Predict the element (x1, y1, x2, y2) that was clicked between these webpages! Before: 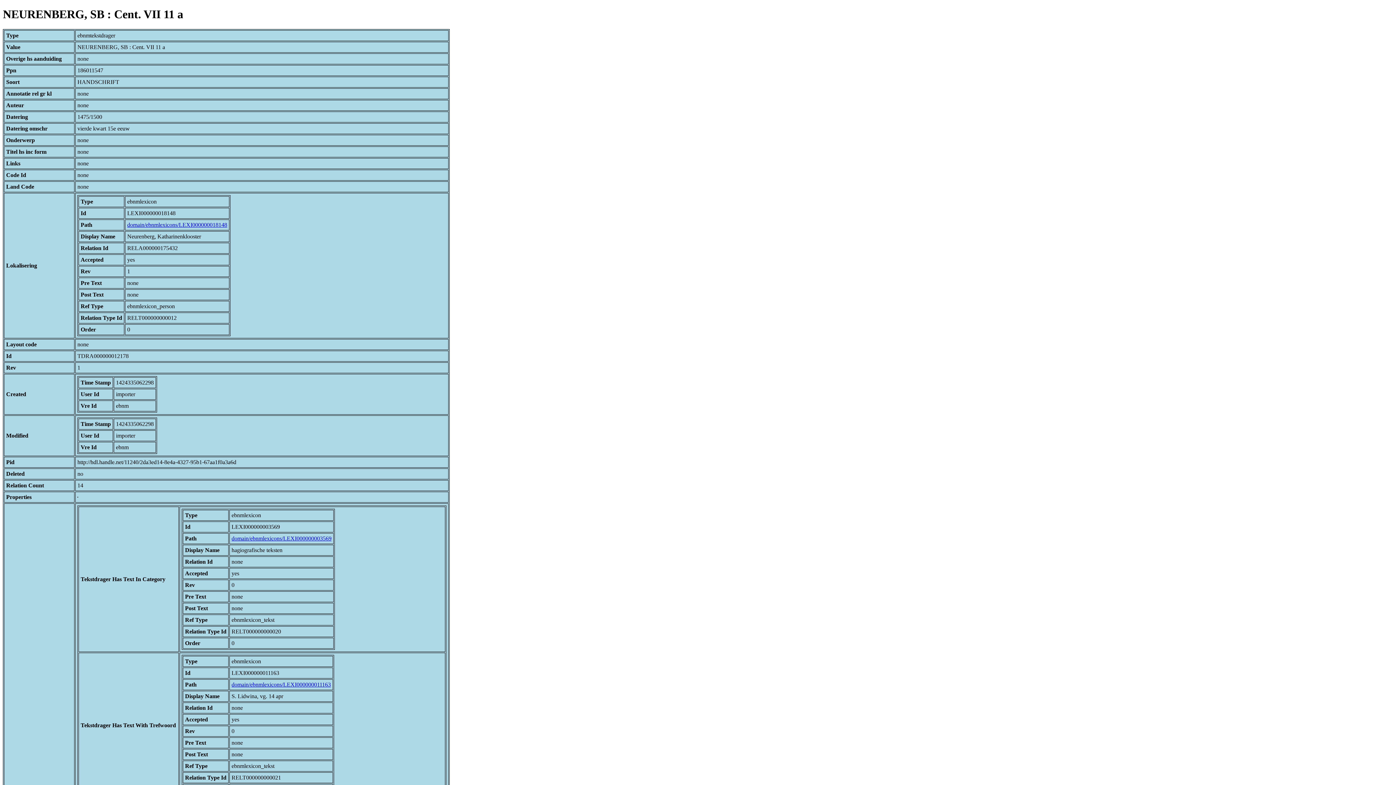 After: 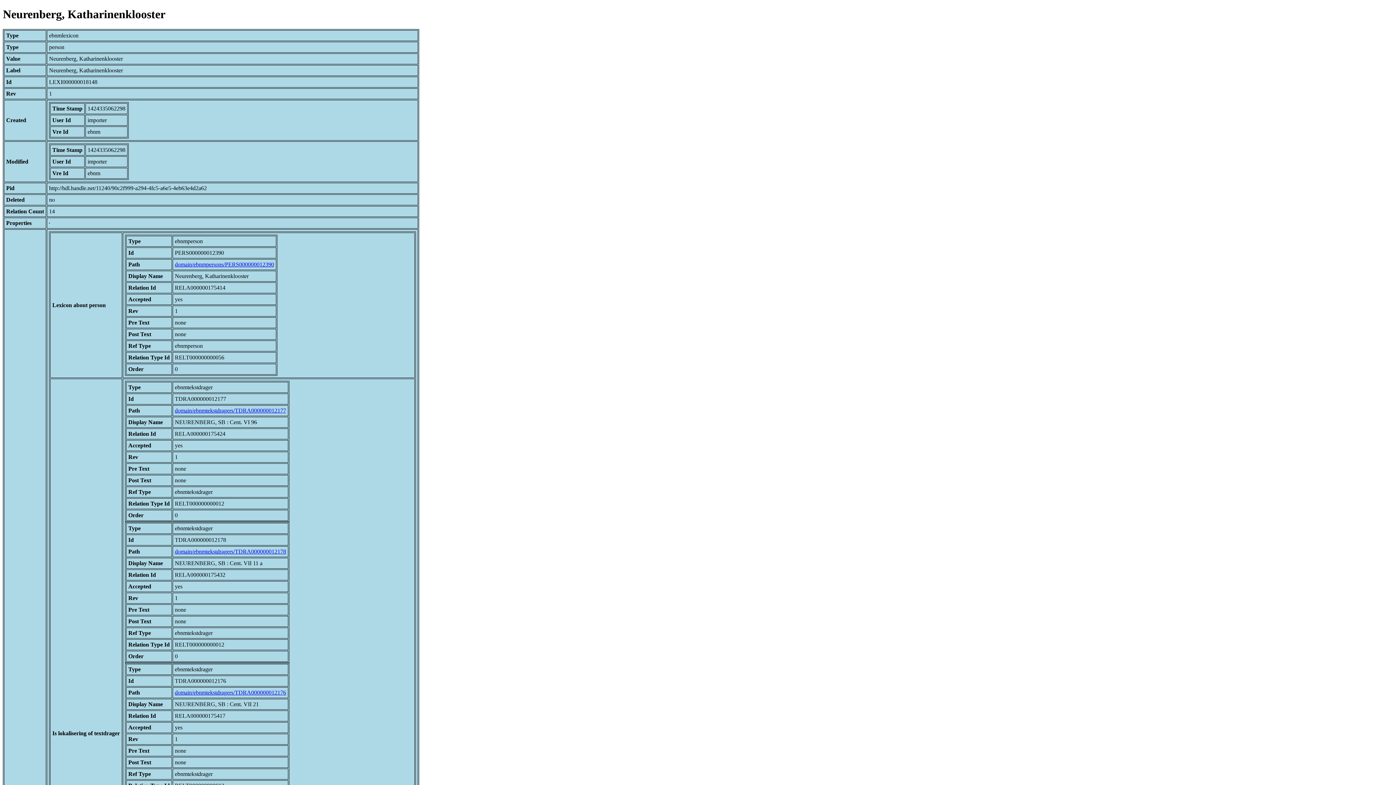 Action: bbox: (127, 221, 227, 227) label: domain/ebnmlexicons/LEXI000000018148